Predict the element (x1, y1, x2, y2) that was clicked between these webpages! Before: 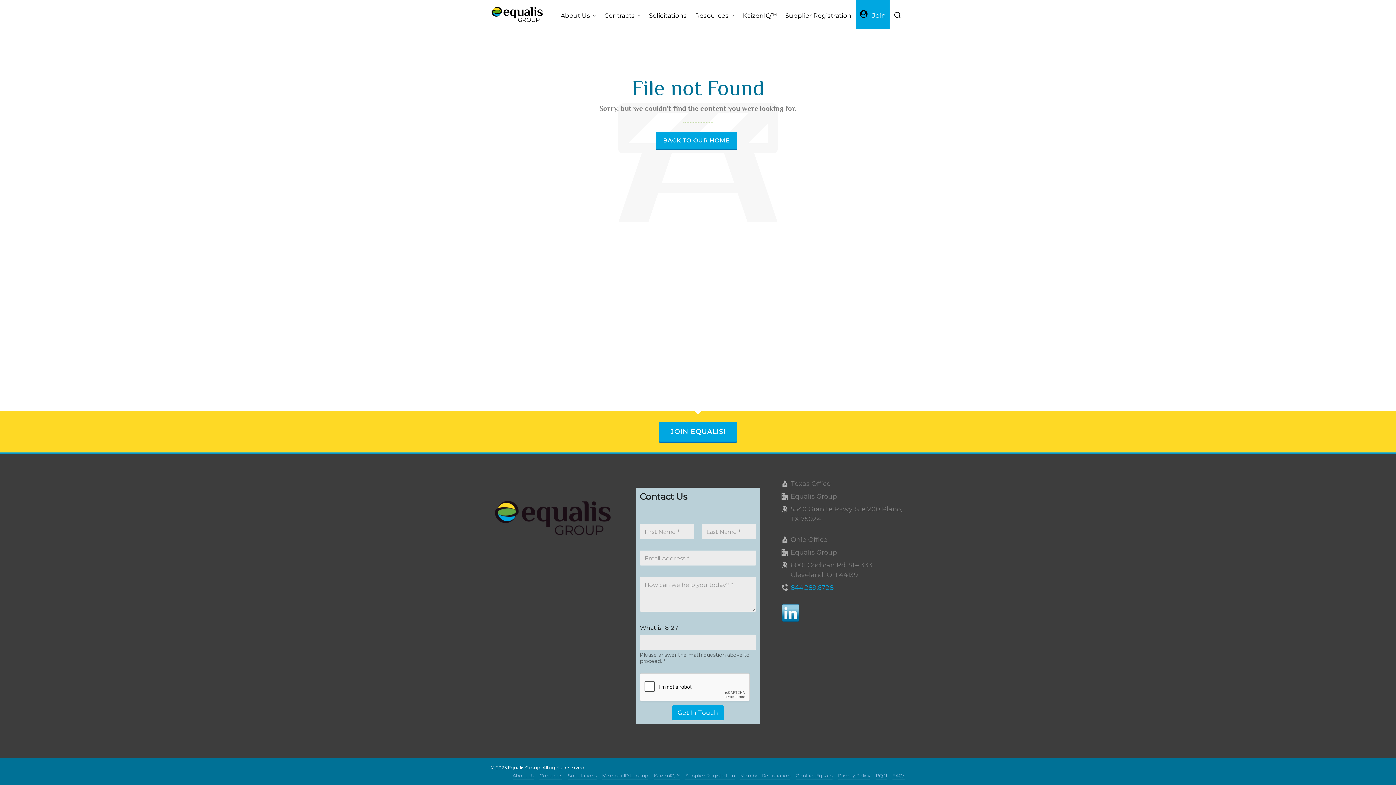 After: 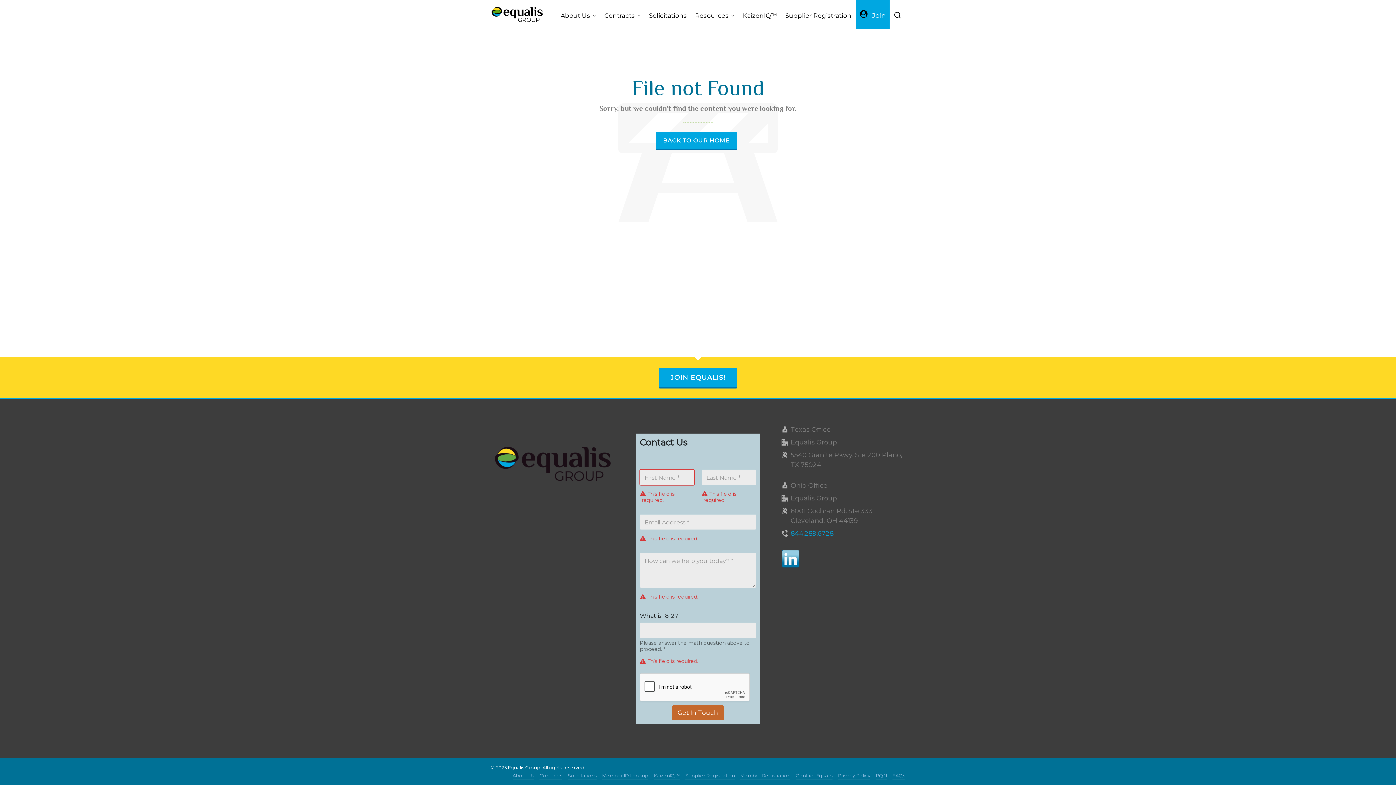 Action: label: Get In Touch bbox: (672, 705, 723, 720)